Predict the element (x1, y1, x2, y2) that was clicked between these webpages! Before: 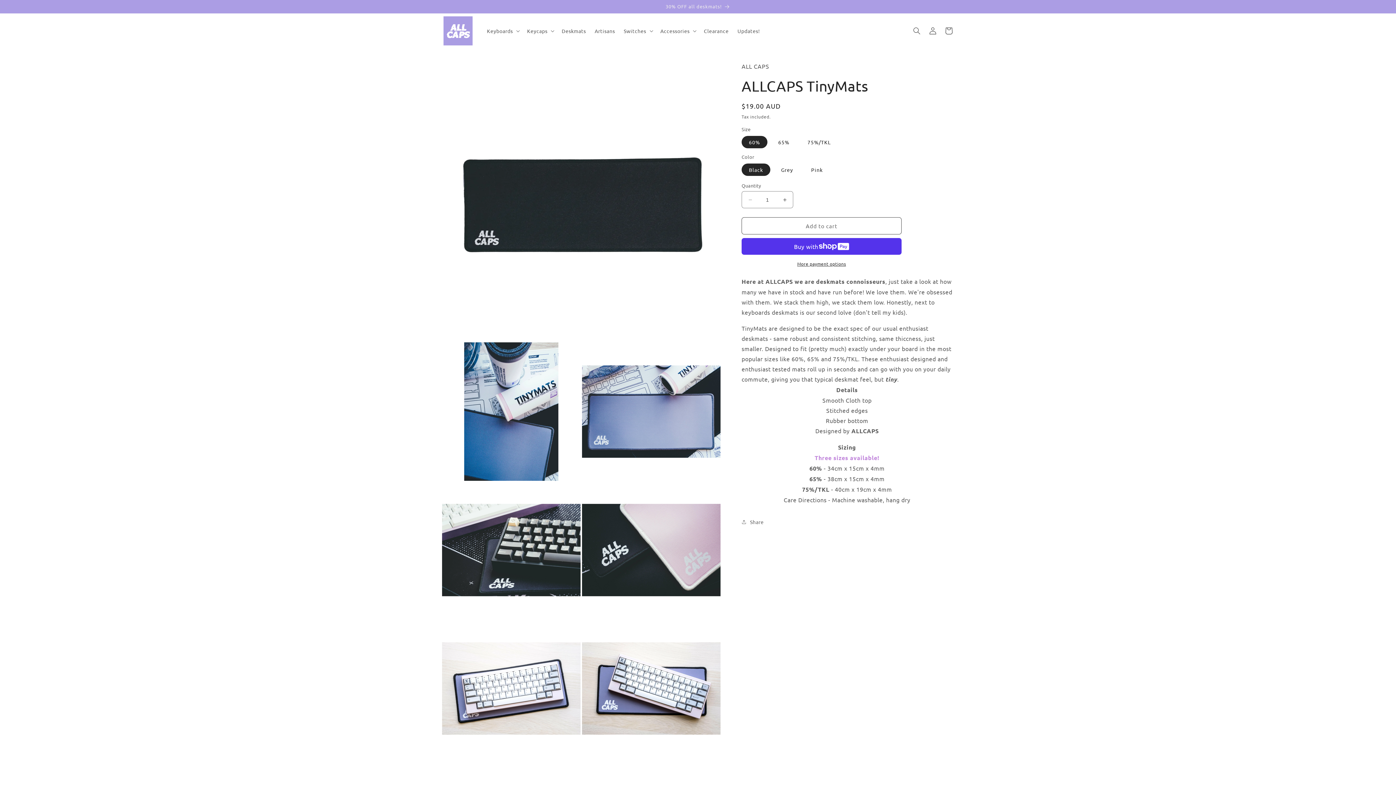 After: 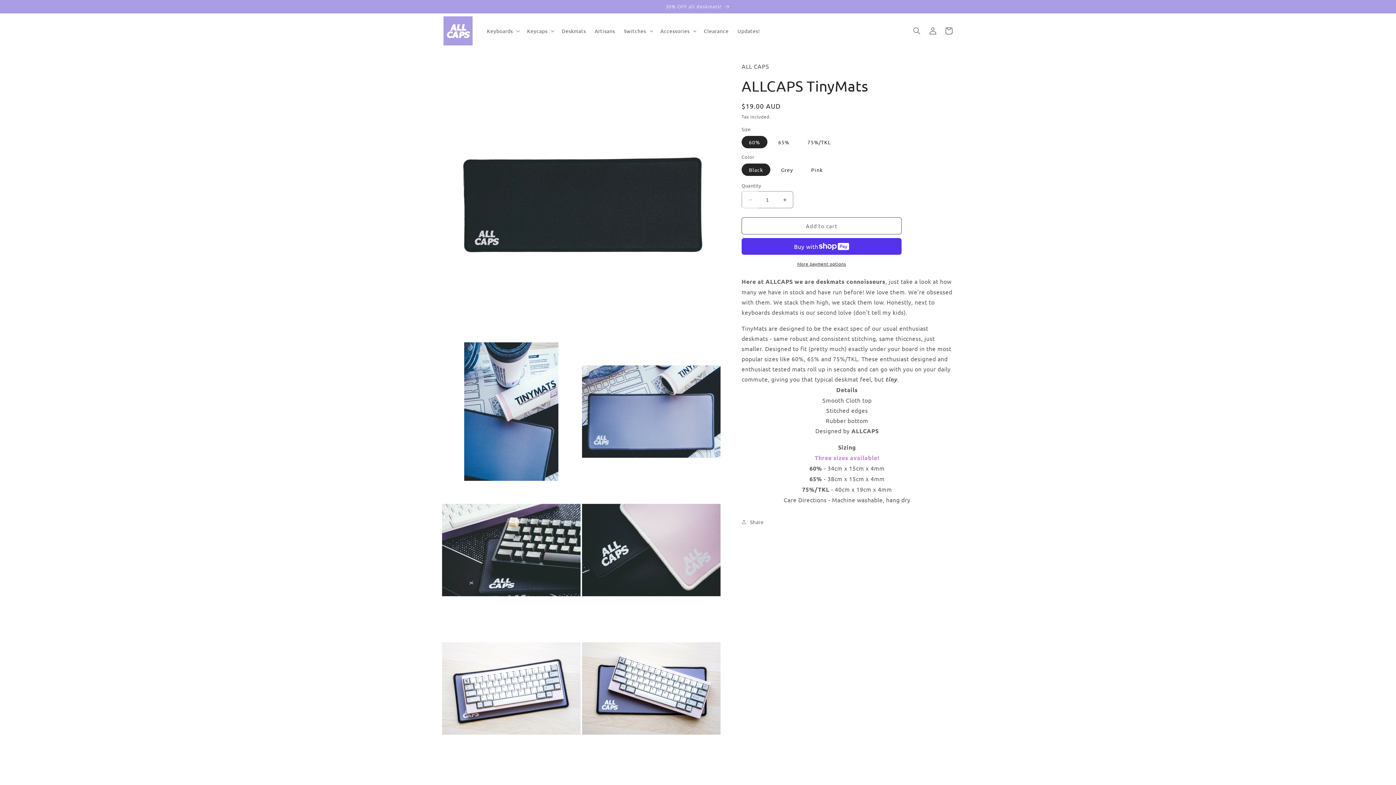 Action: label: Decrease quantity for ALLCAPS TinyMats bbox: (742, 191, 758, 208)